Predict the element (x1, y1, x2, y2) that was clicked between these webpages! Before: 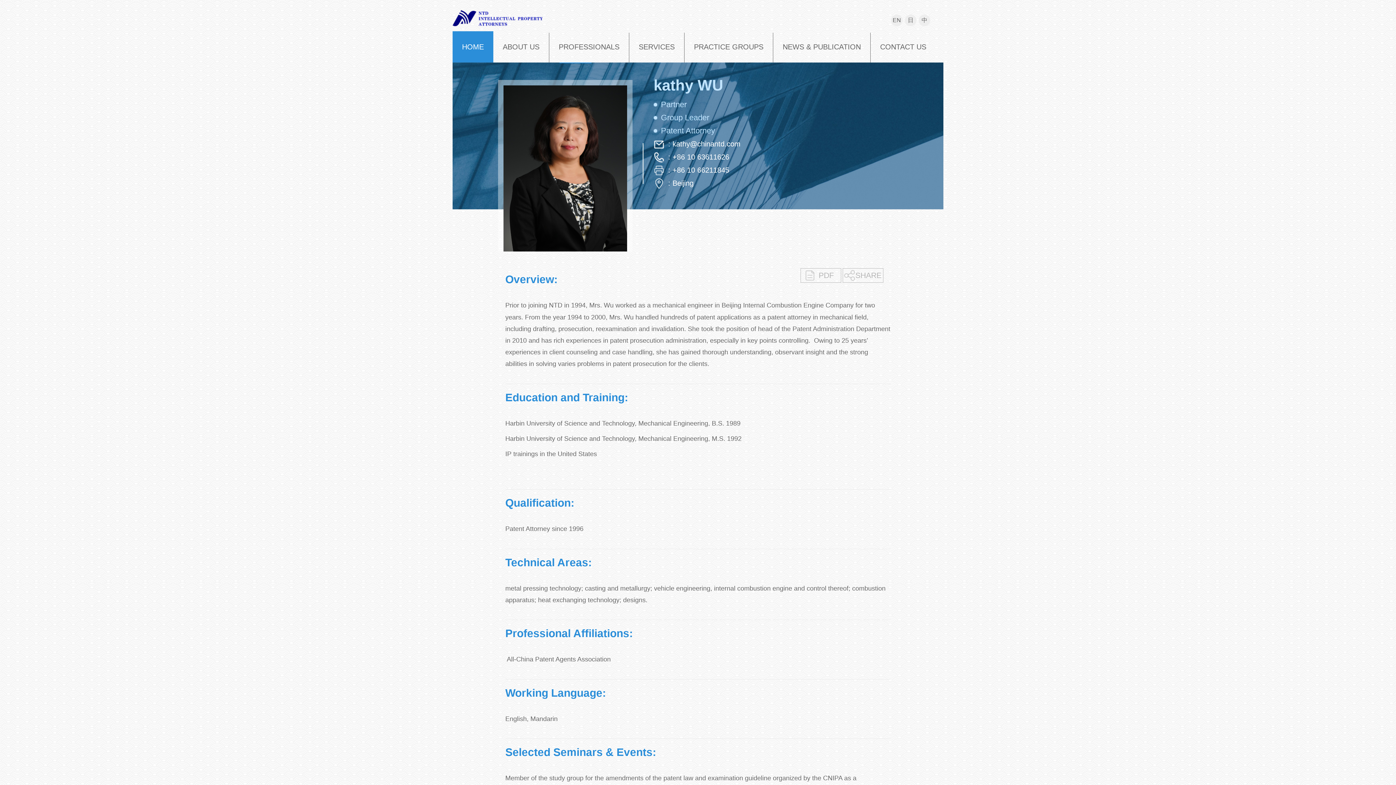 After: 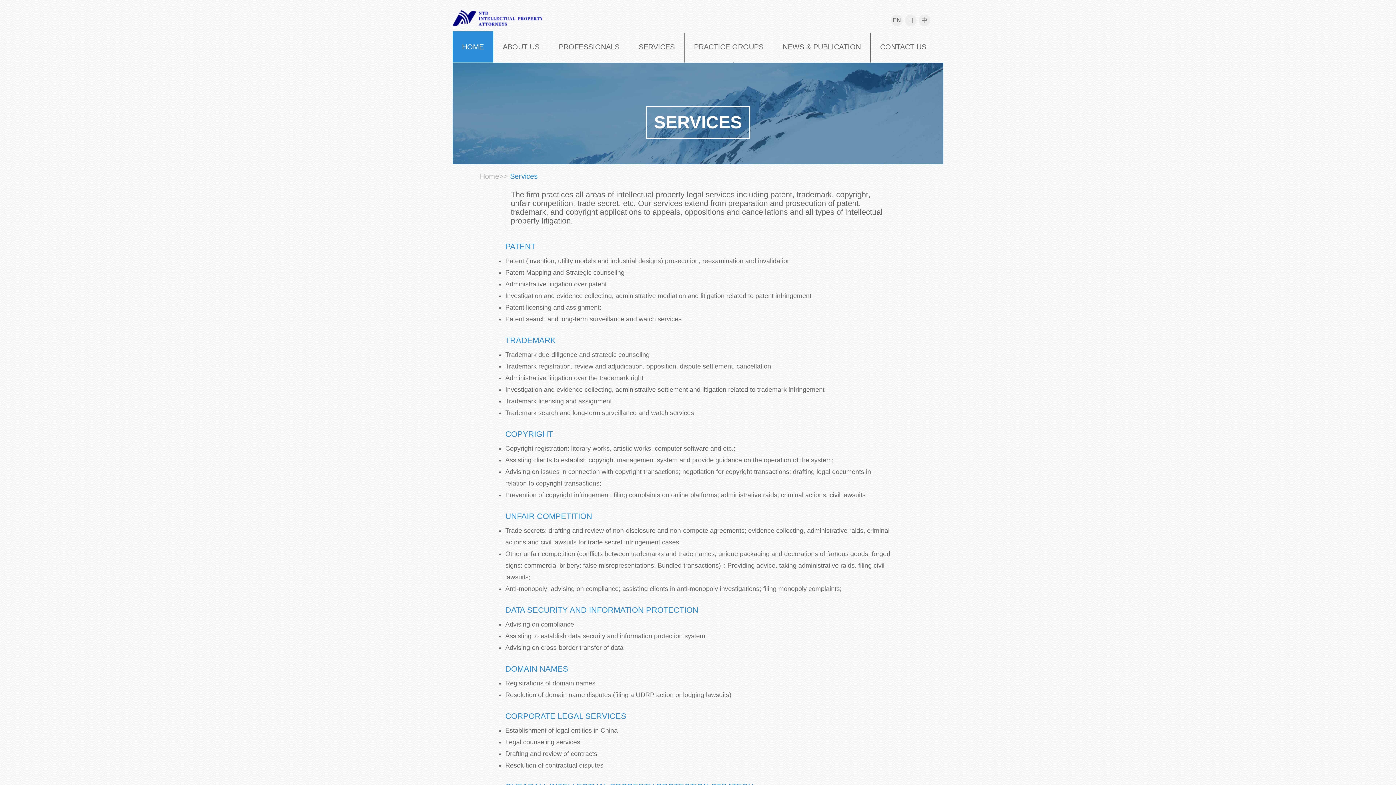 Action: label: SERVICES bbox: (629, 31, 684, 62)